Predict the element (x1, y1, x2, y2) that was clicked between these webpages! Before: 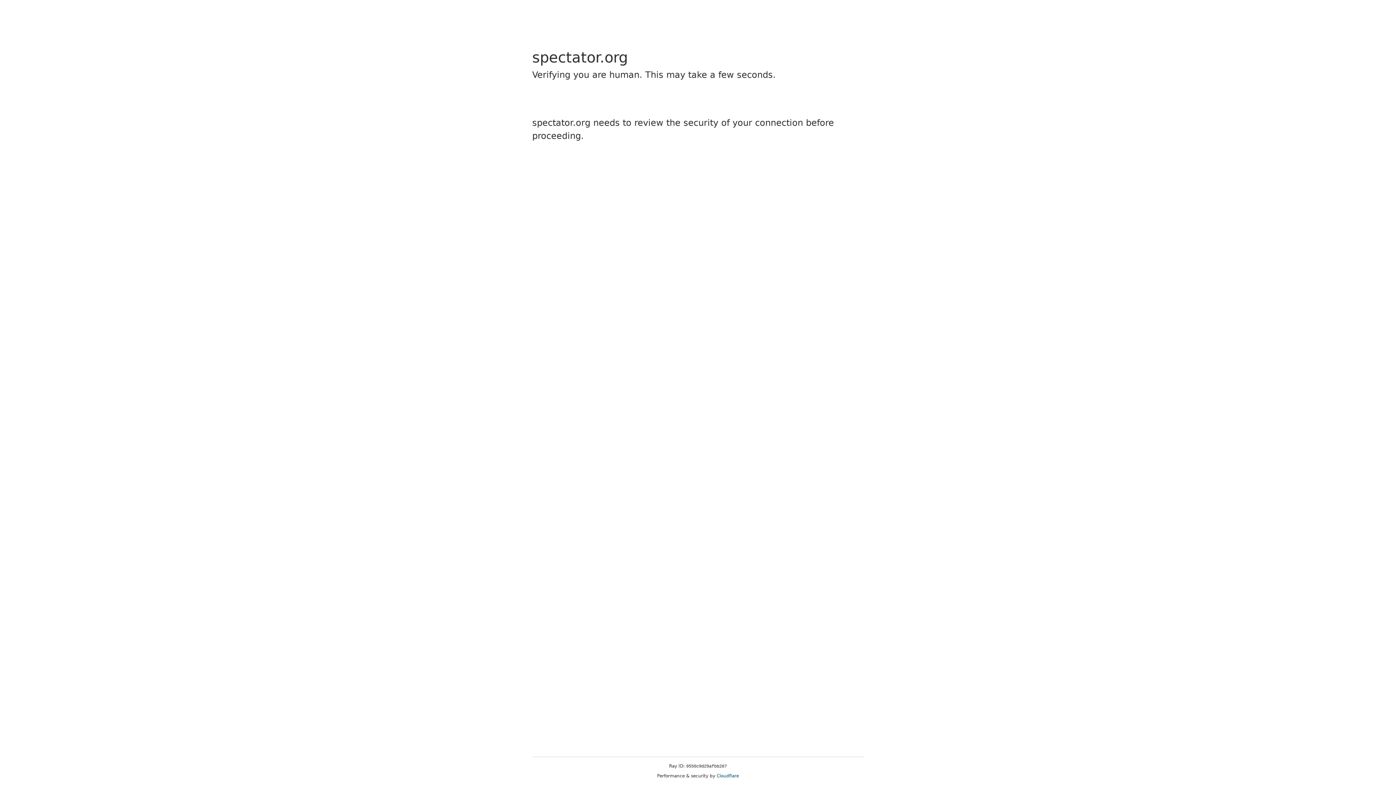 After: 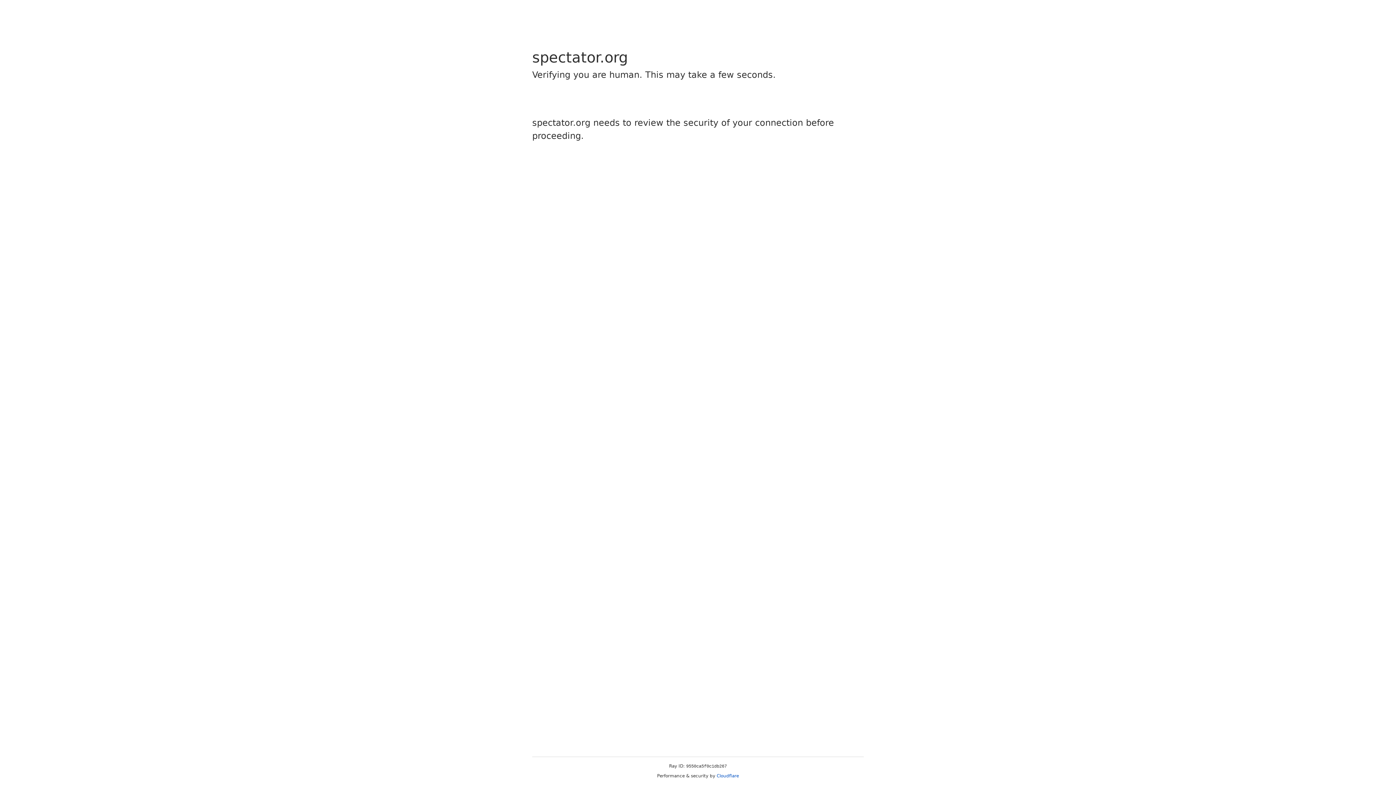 Action: label: Cloudflare bbox: (716, 773, 739, 778)